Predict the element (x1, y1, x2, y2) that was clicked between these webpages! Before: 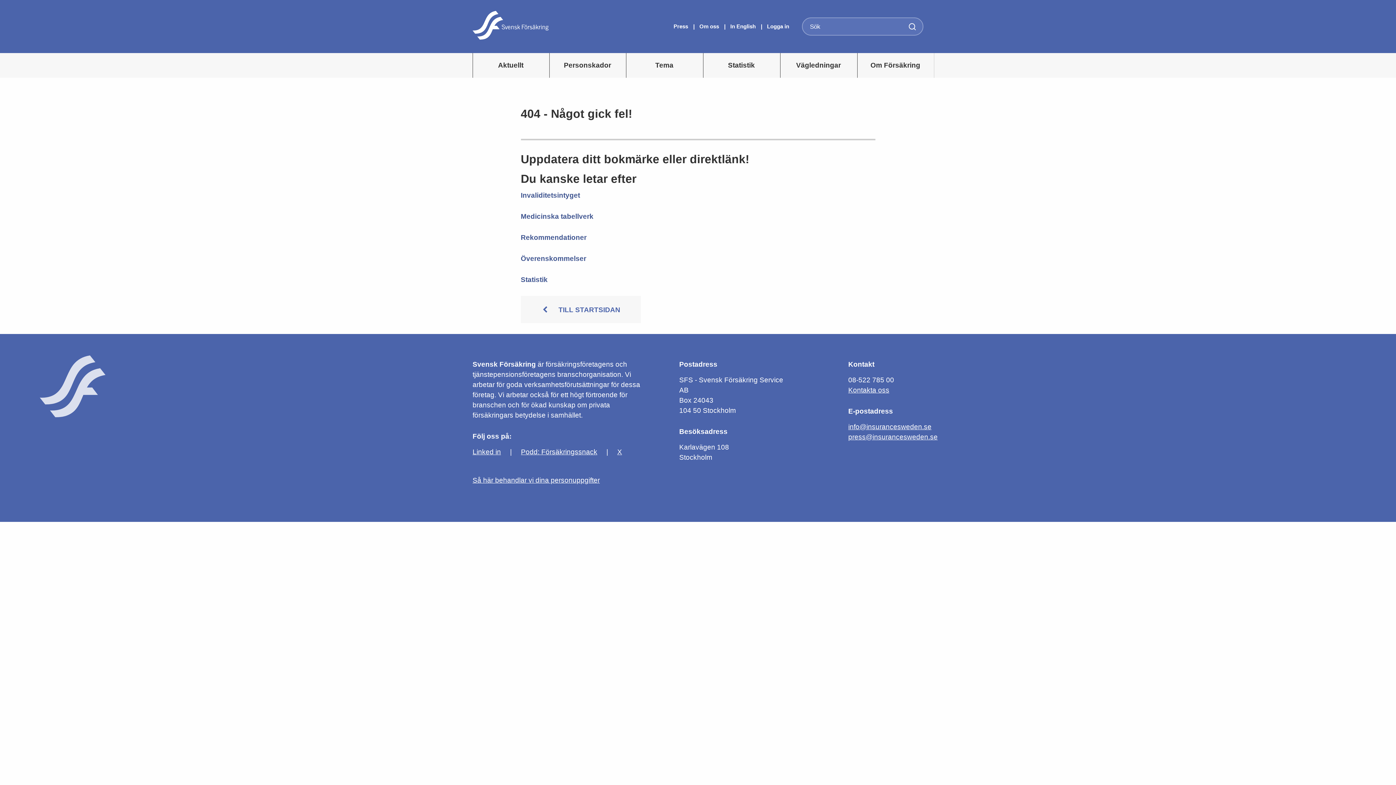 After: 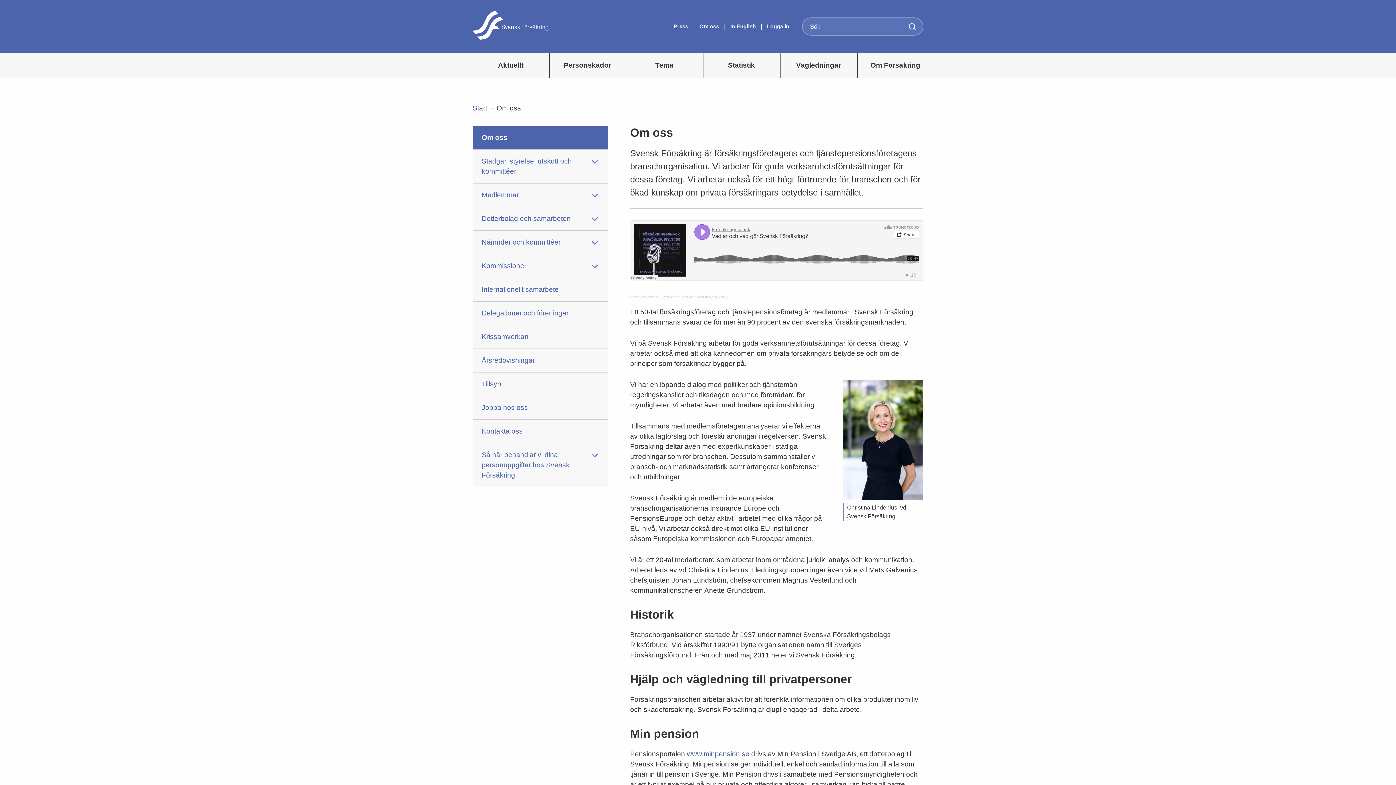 Action: bbox: (699, 23, 720, 29) label: Om oss 